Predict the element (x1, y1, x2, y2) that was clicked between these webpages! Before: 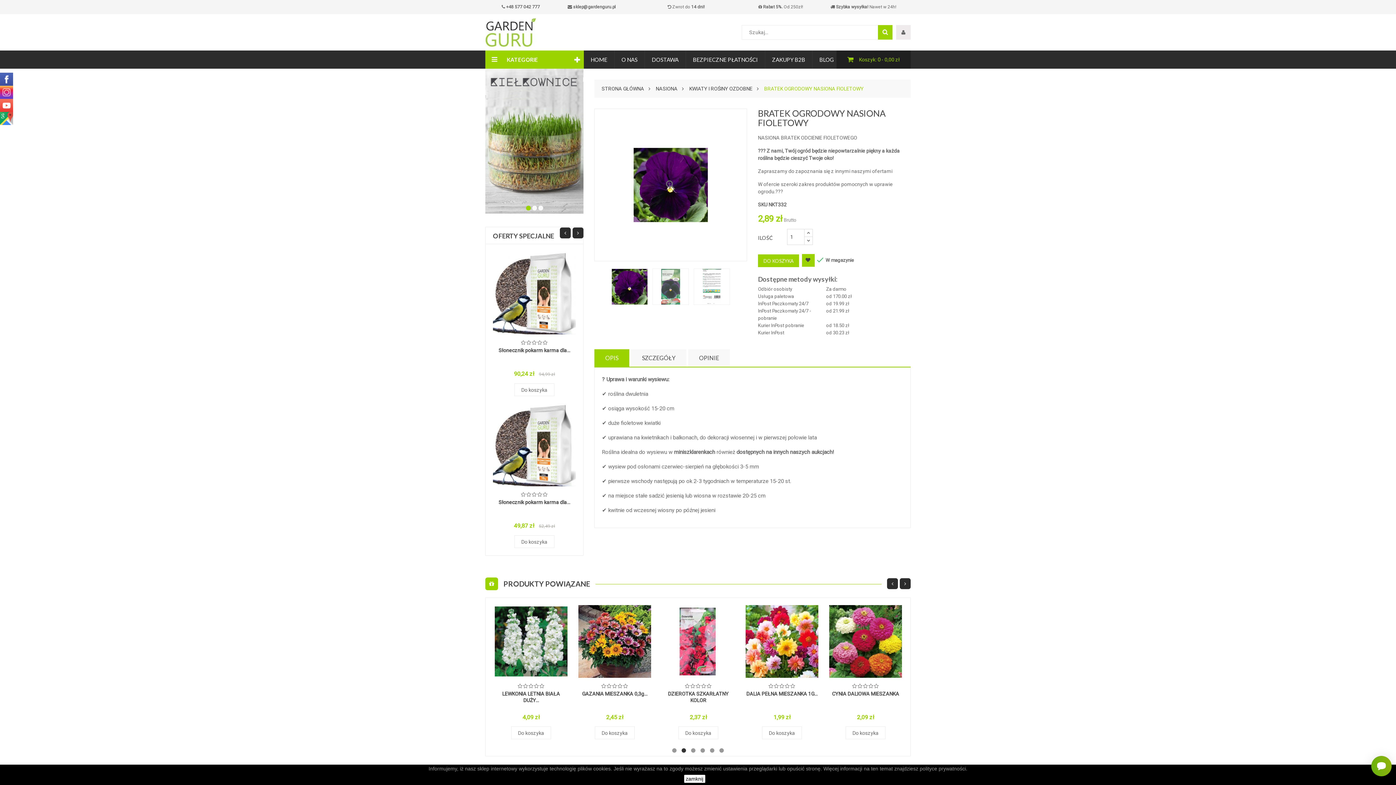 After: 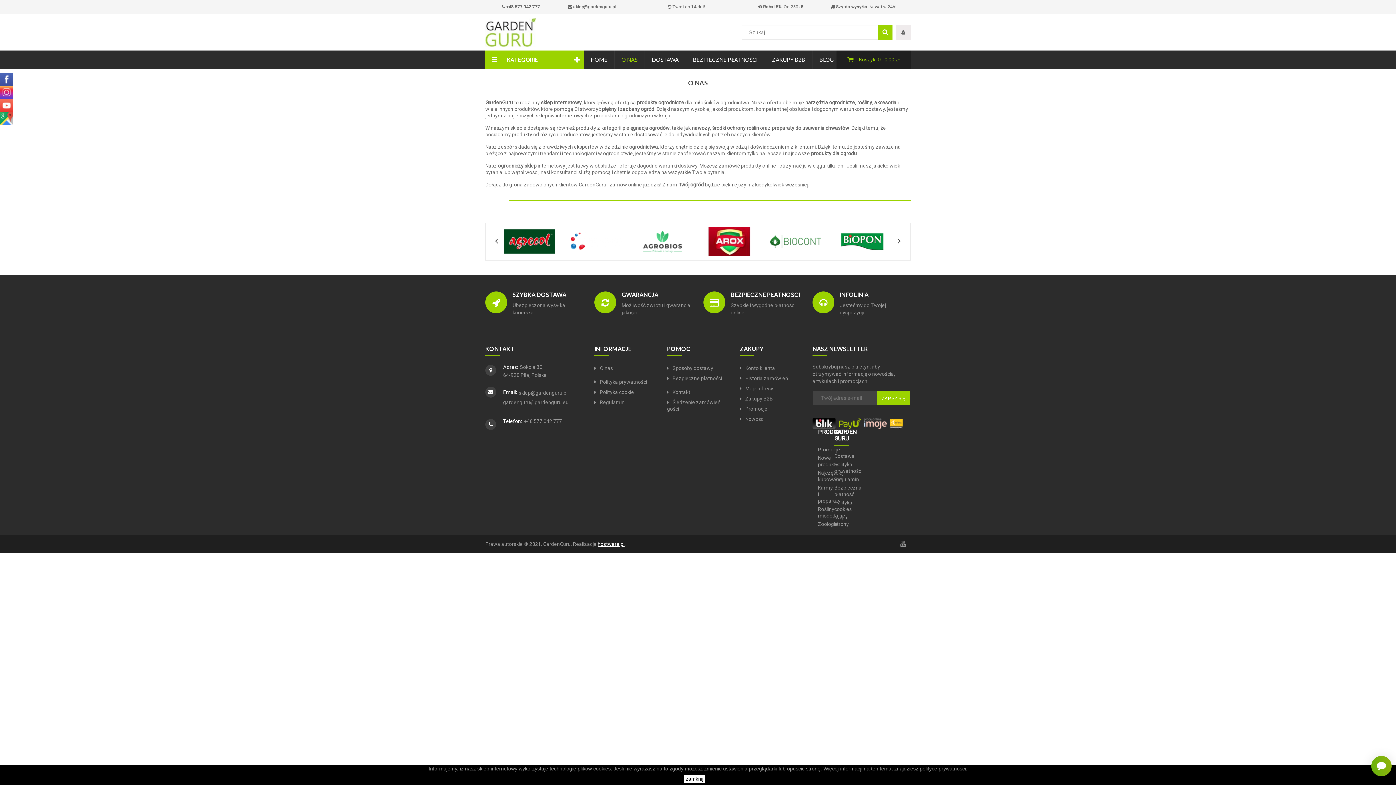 Action: bbox: (614, 50, 644, 68) label: O NAS